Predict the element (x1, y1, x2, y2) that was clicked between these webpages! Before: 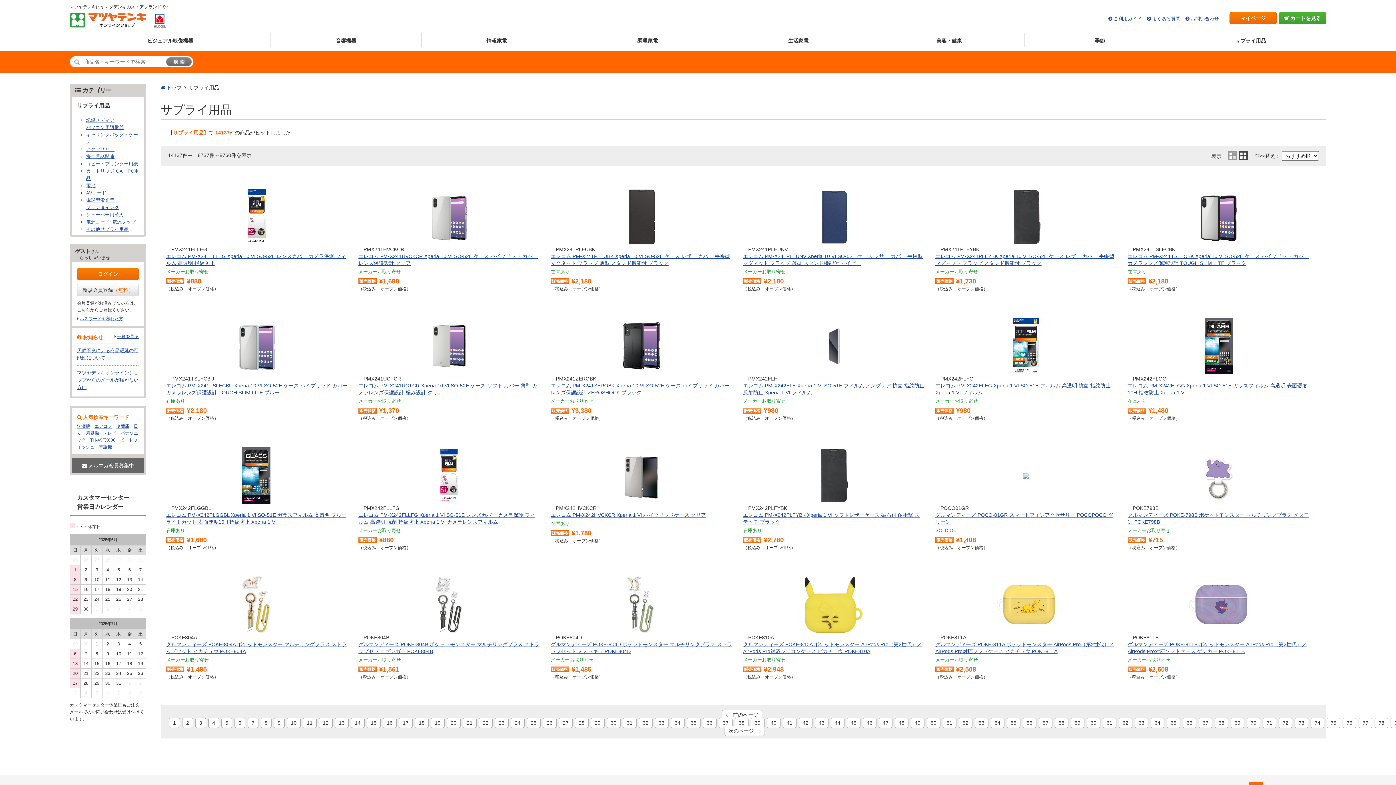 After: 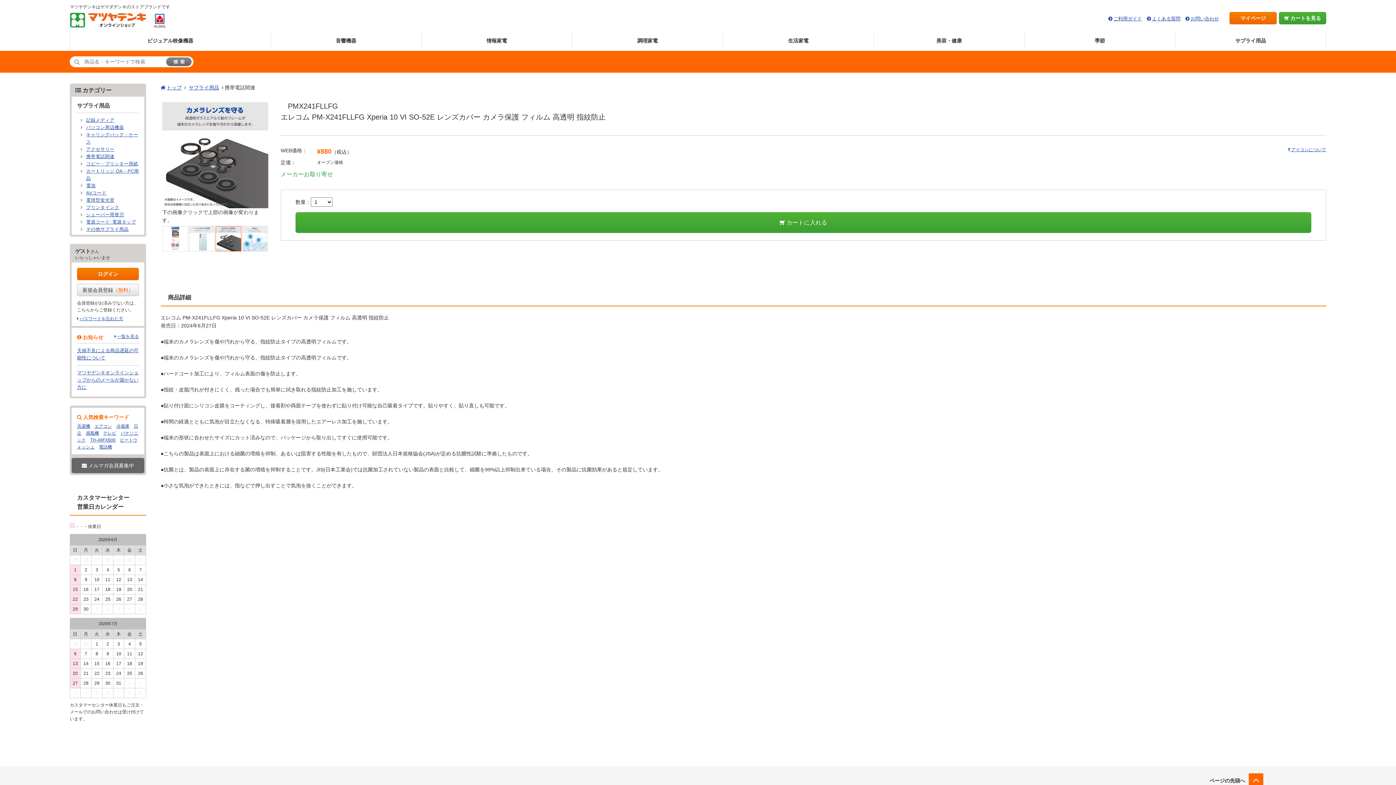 Action: bbox: (227, 239, 285, 245)